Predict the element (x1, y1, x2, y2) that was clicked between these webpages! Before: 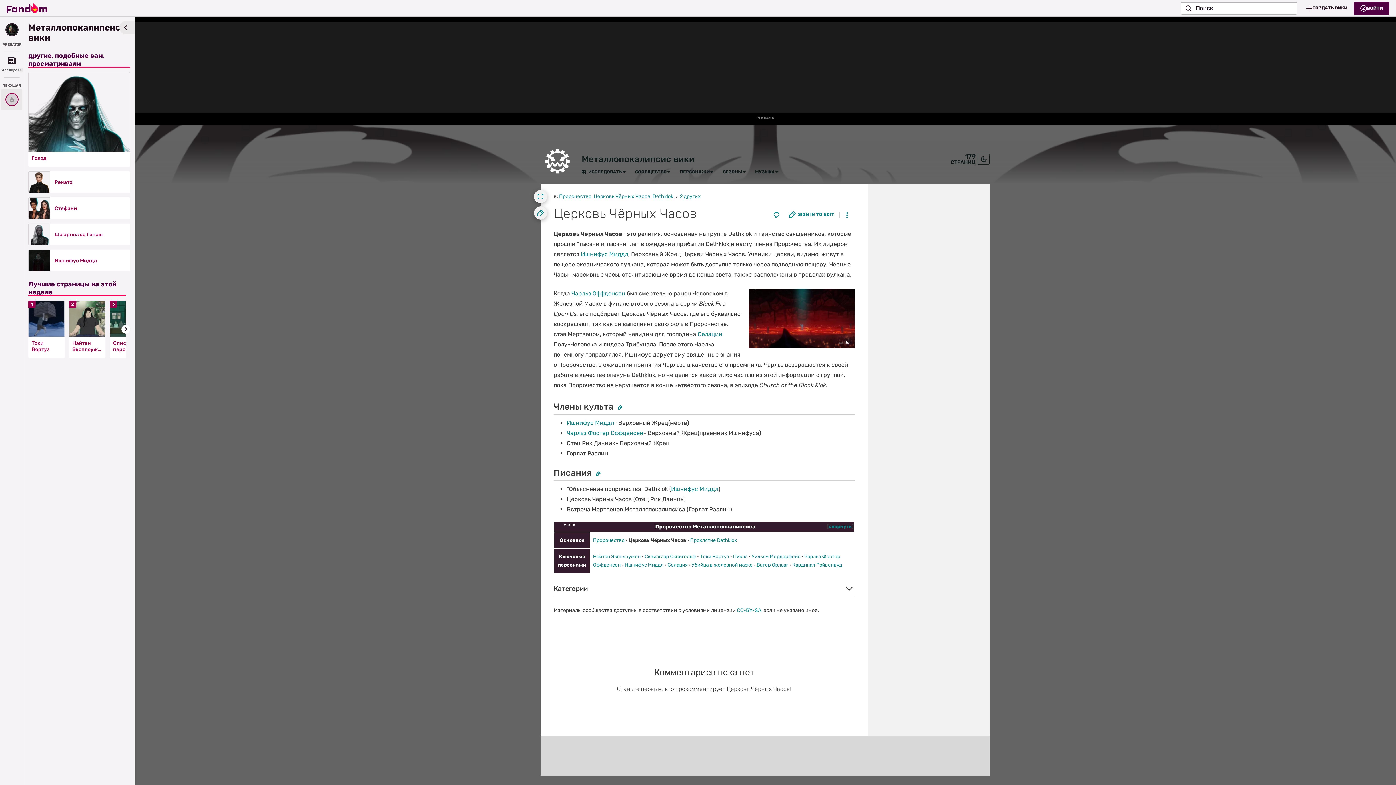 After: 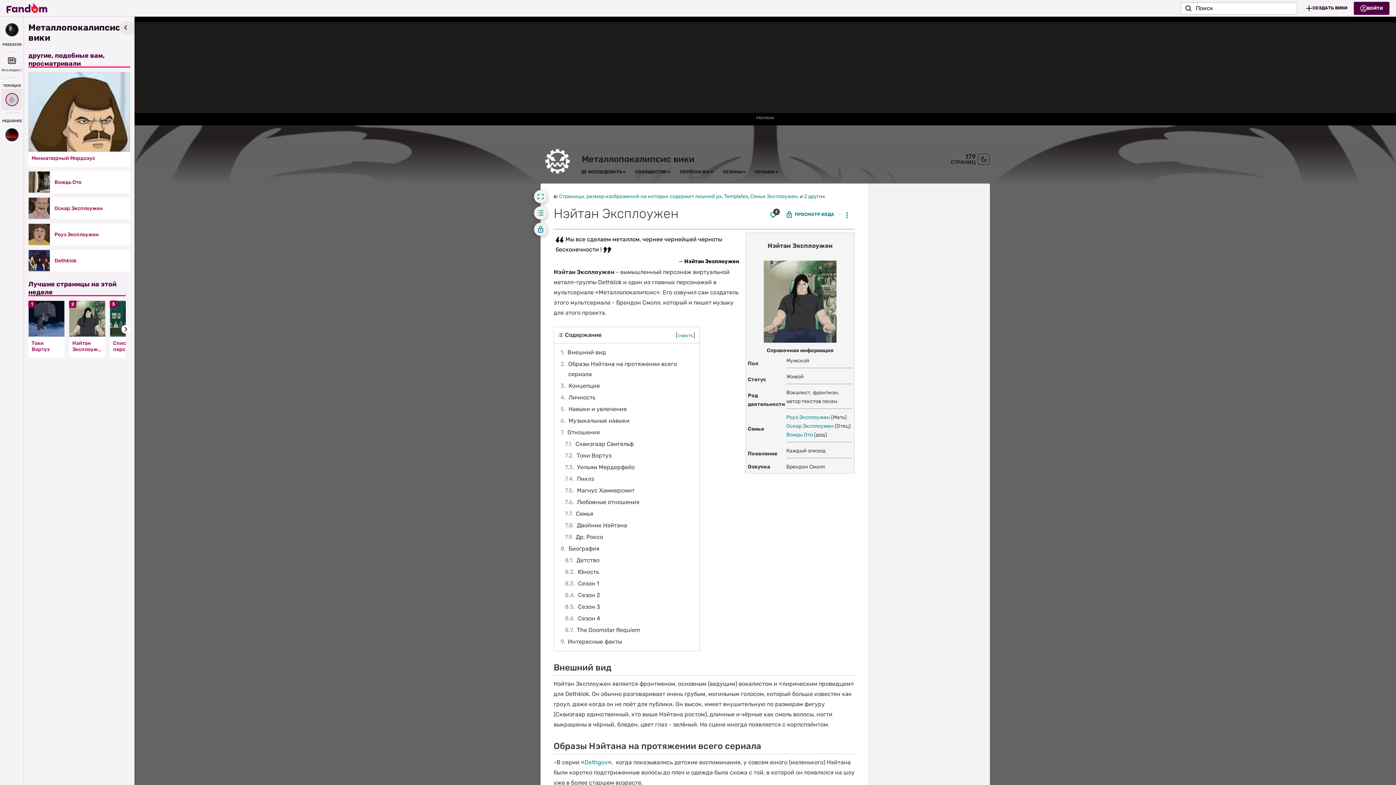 Action: bbox: (593, 553, 640, 559) label: Нэйтан Эксплоужен